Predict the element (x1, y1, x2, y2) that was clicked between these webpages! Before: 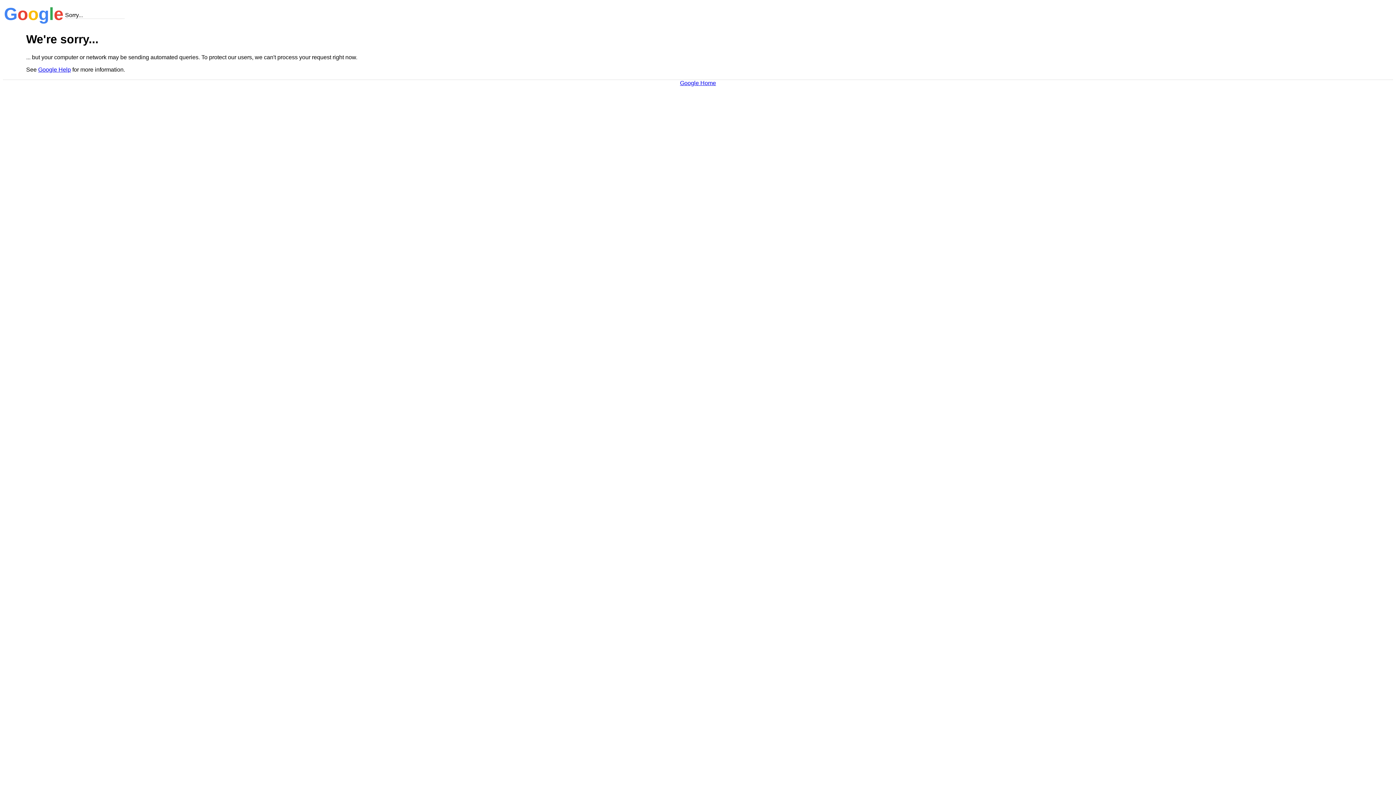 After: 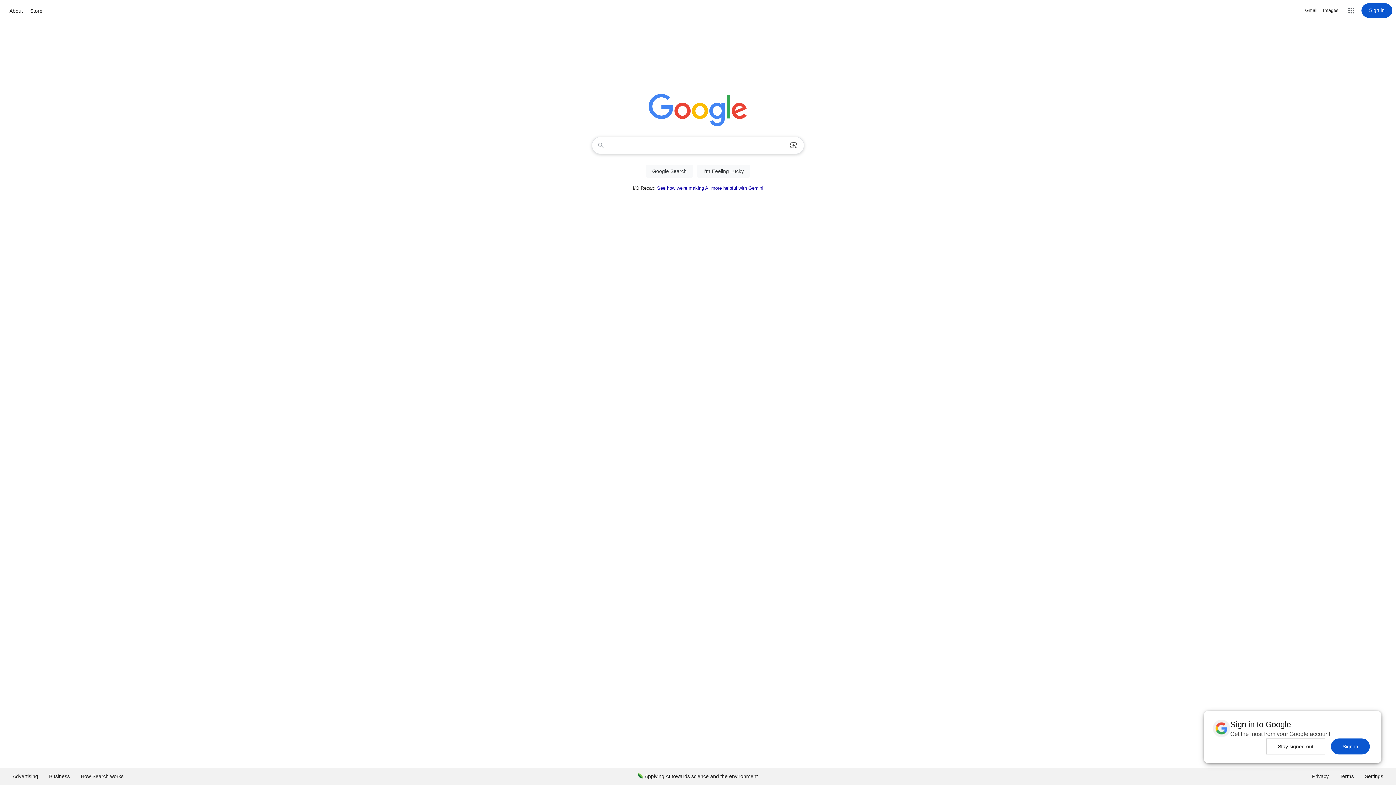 Action: label: Google Home bbox: (680, 79, 716, 86)